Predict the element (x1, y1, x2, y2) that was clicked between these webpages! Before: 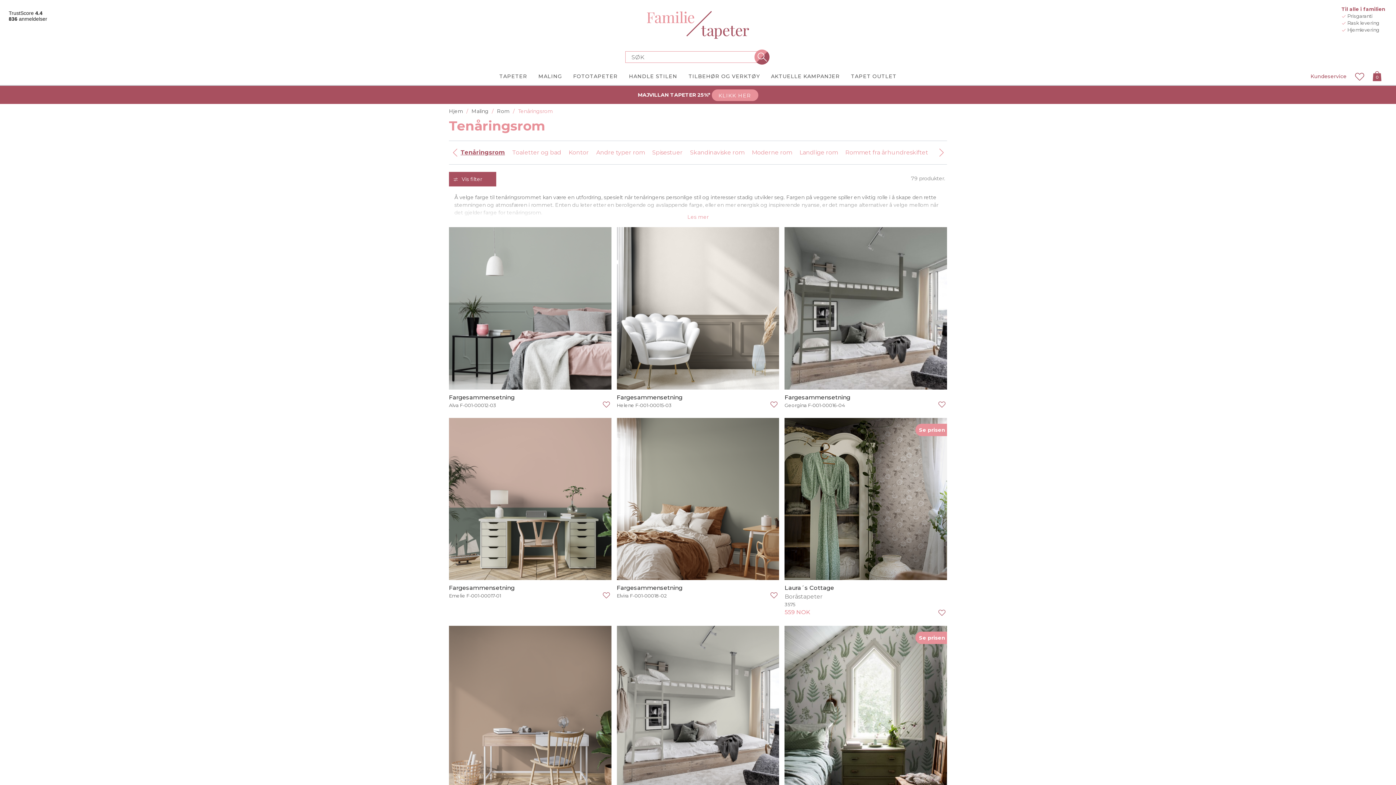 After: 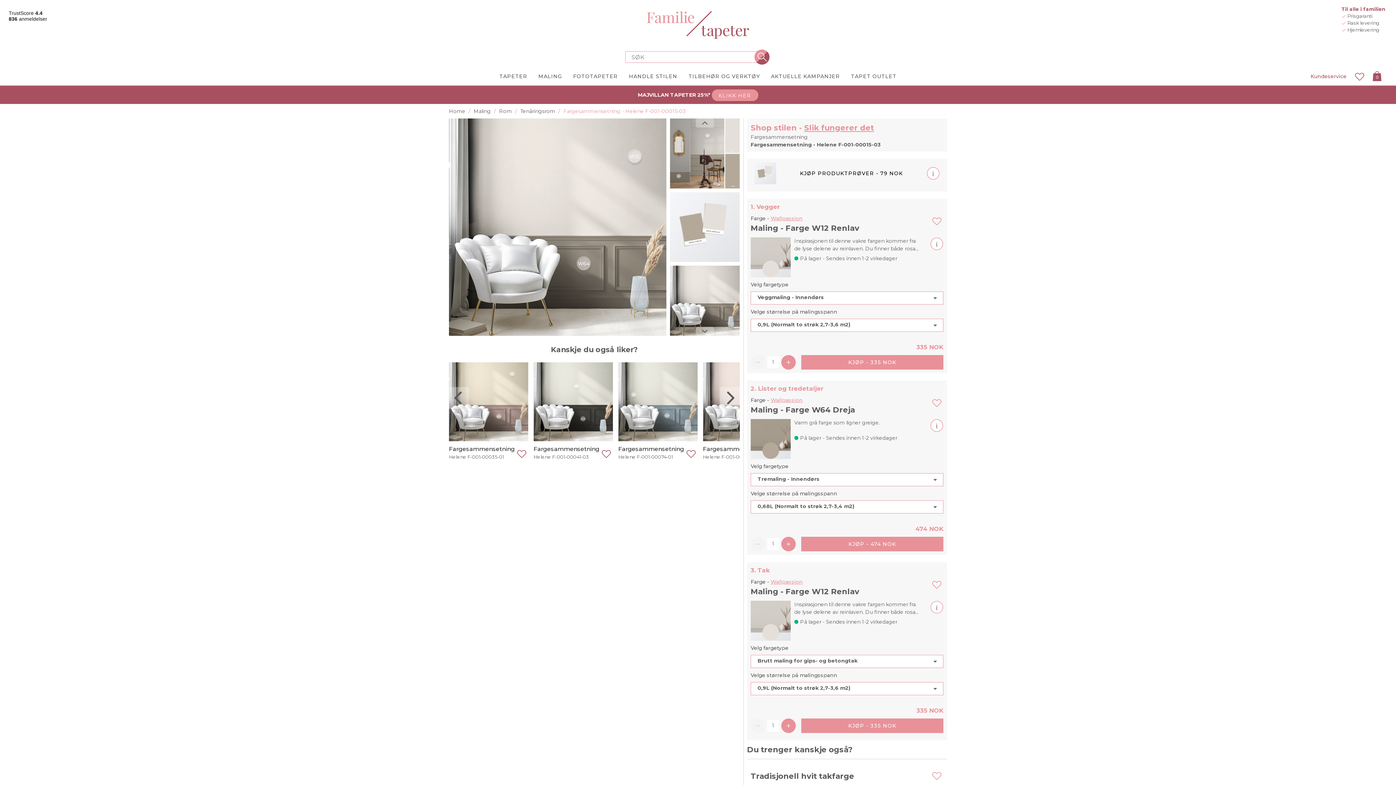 Action: label: Fargesammensetning bbox: (616, 394, 682, 400)